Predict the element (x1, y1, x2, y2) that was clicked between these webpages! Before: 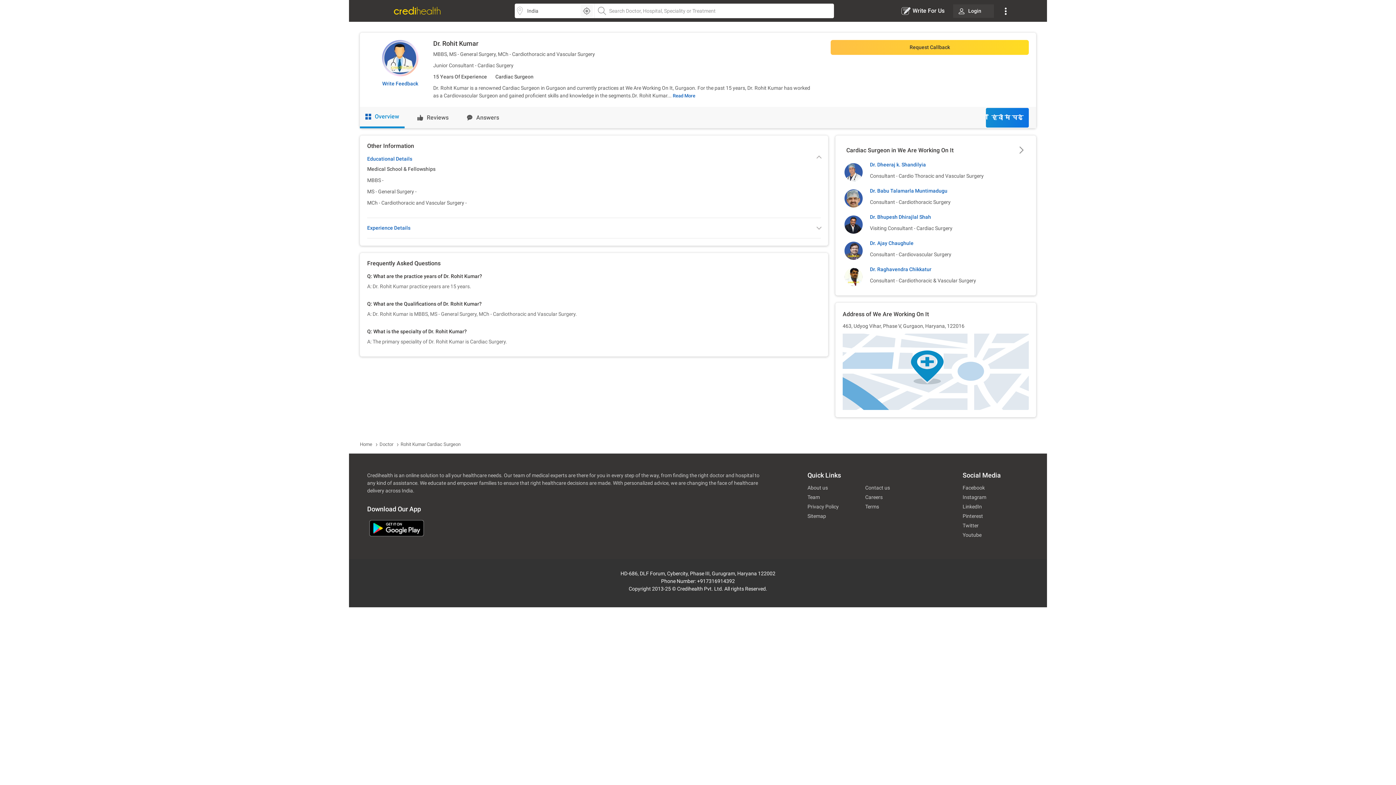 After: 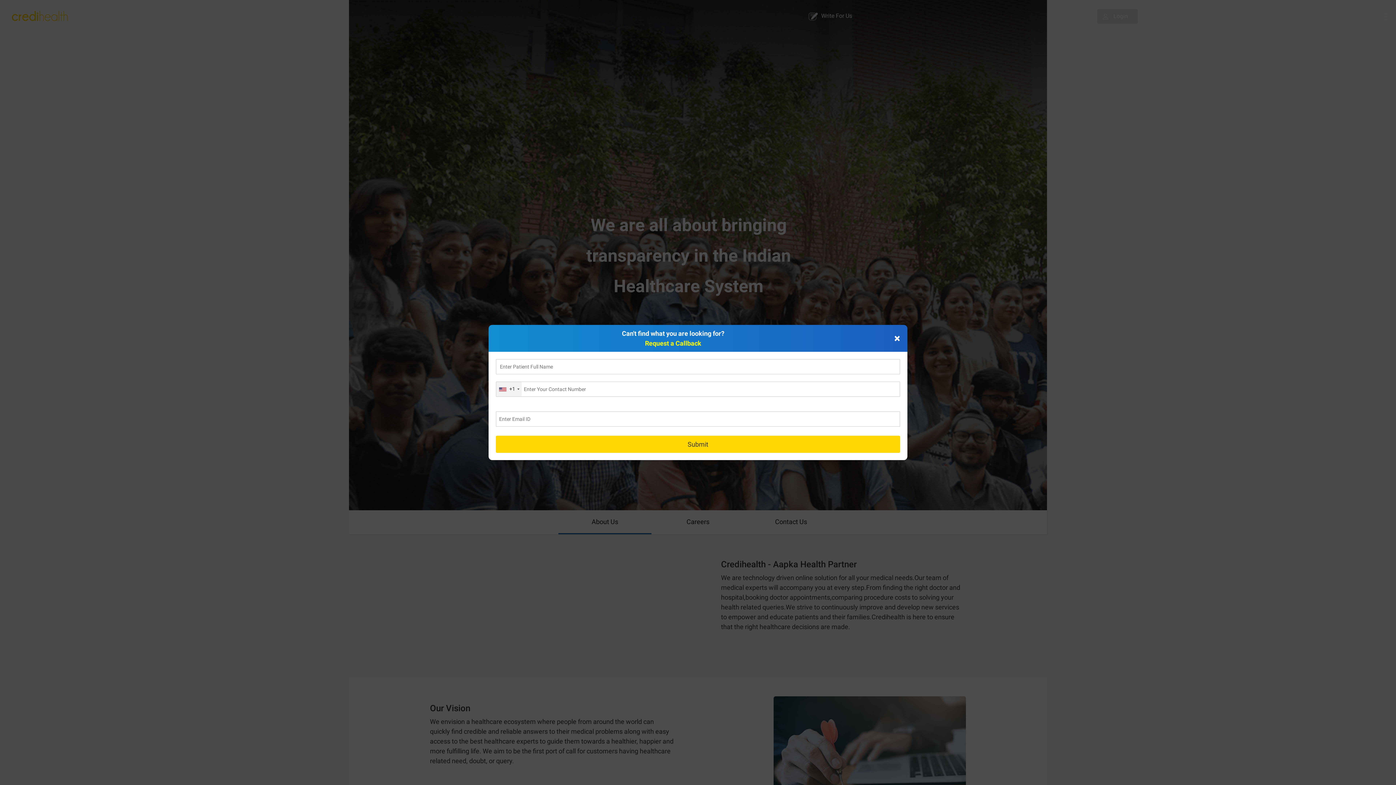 Action: label: About us bbox: (807, 484, 865, 492)